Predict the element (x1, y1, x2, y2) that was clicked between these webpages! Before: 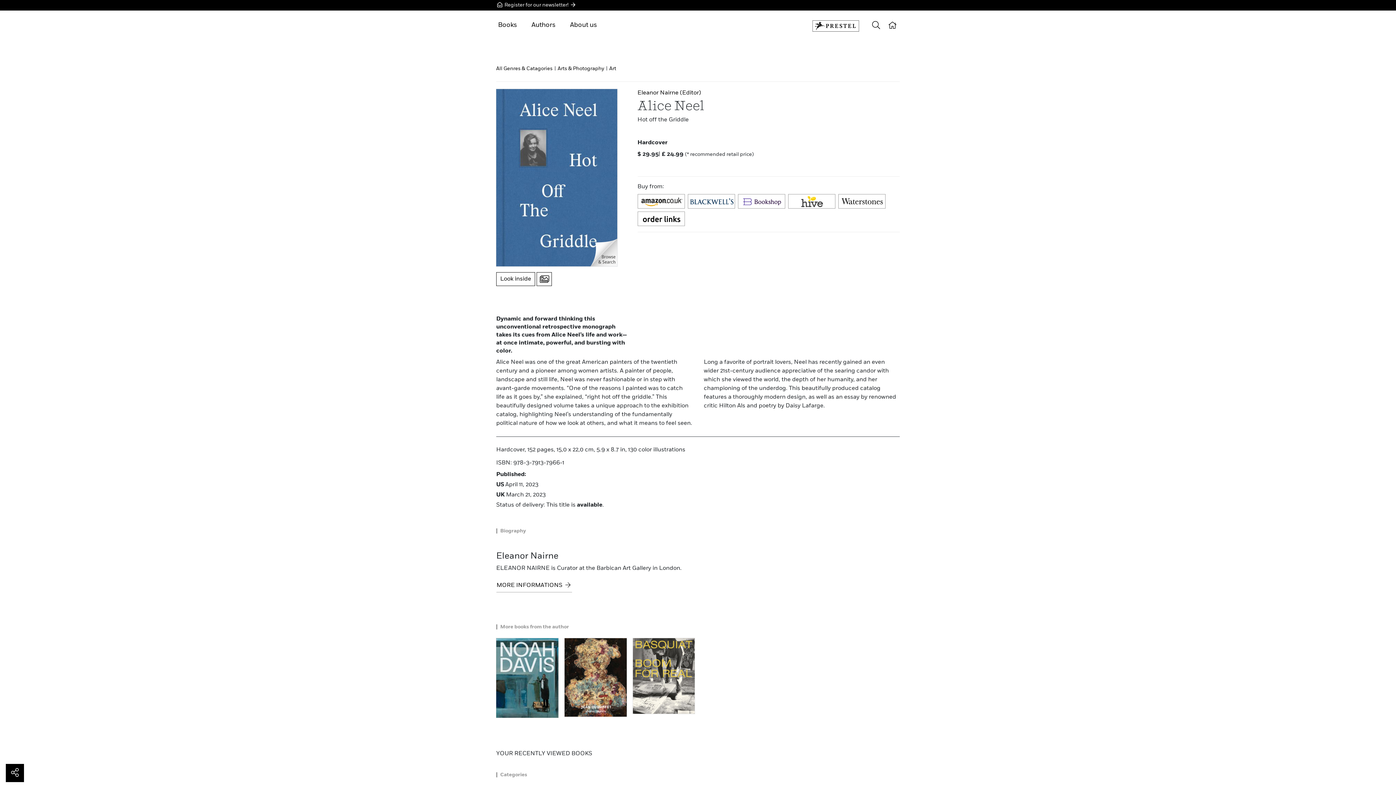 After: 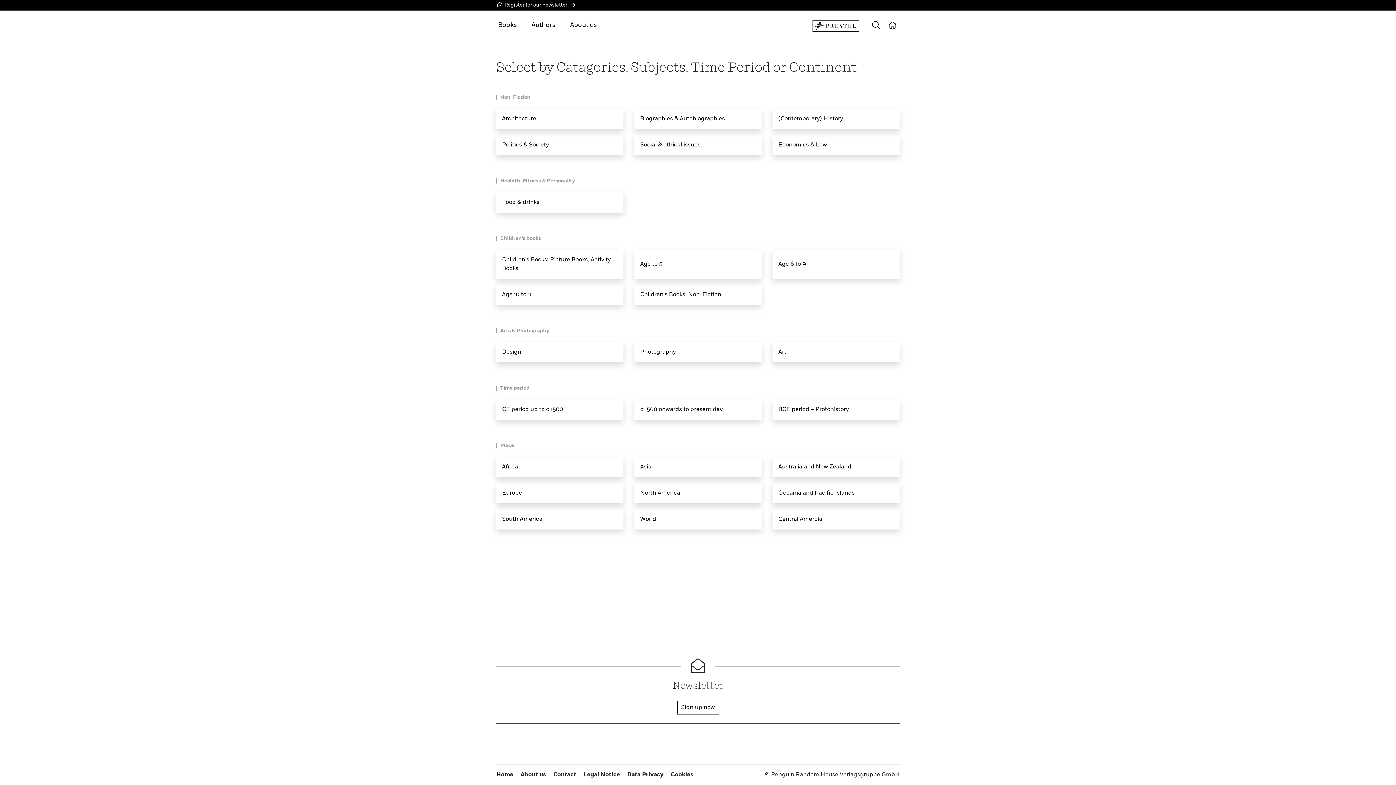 Action: bbox: (496, 64, 554, 72) label: All Genres & Catagories